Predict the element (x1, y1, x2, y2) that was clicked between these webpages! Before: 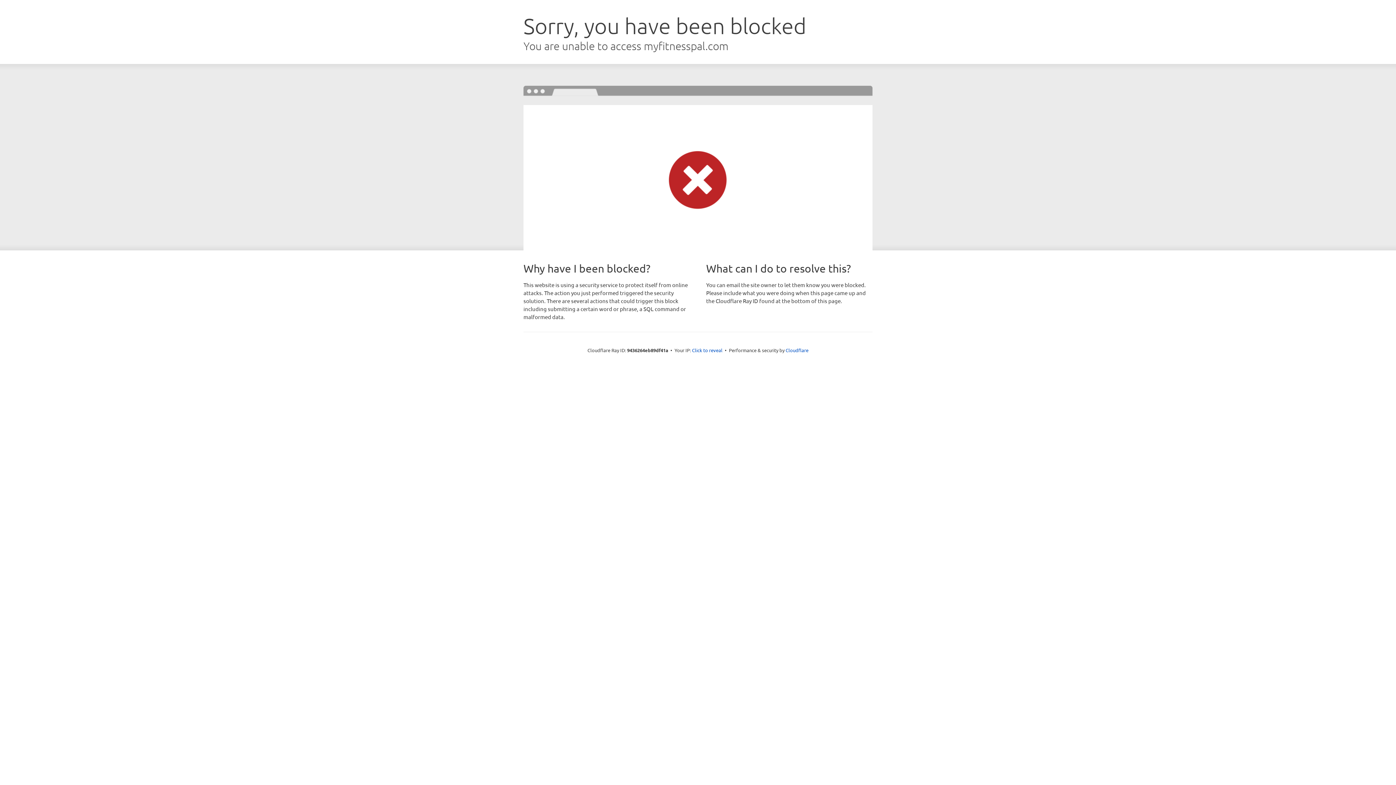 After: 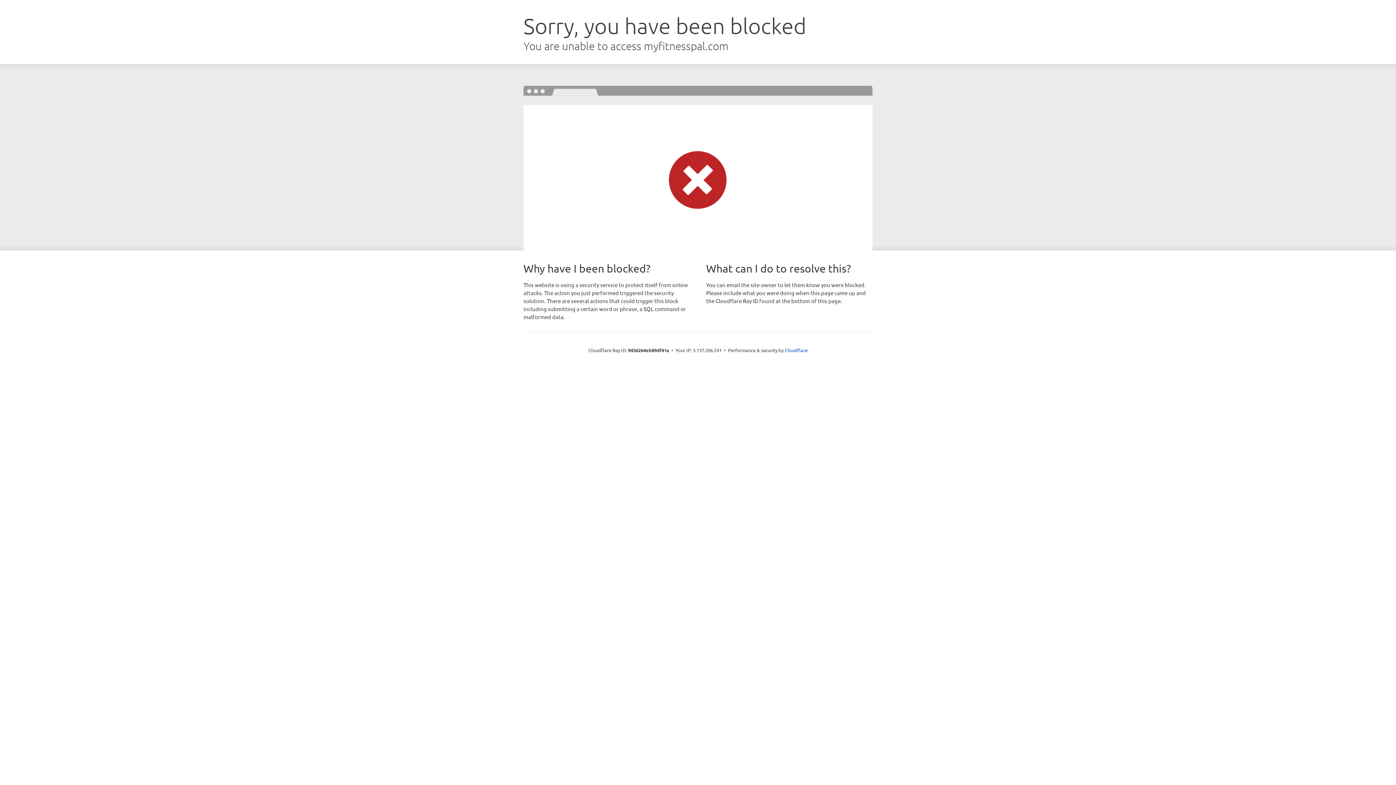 Action: bbox: (692, 346, 722, 353) label: Click to reveal